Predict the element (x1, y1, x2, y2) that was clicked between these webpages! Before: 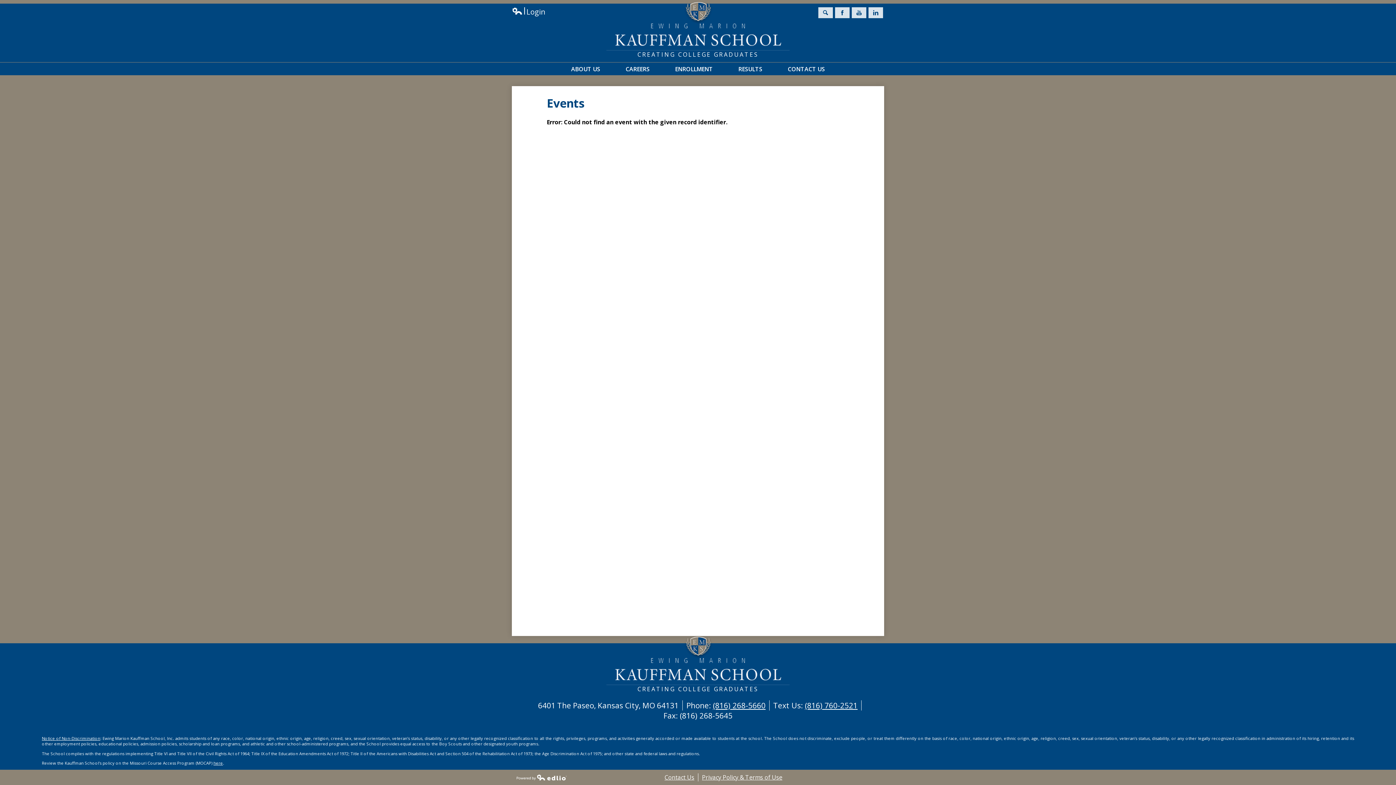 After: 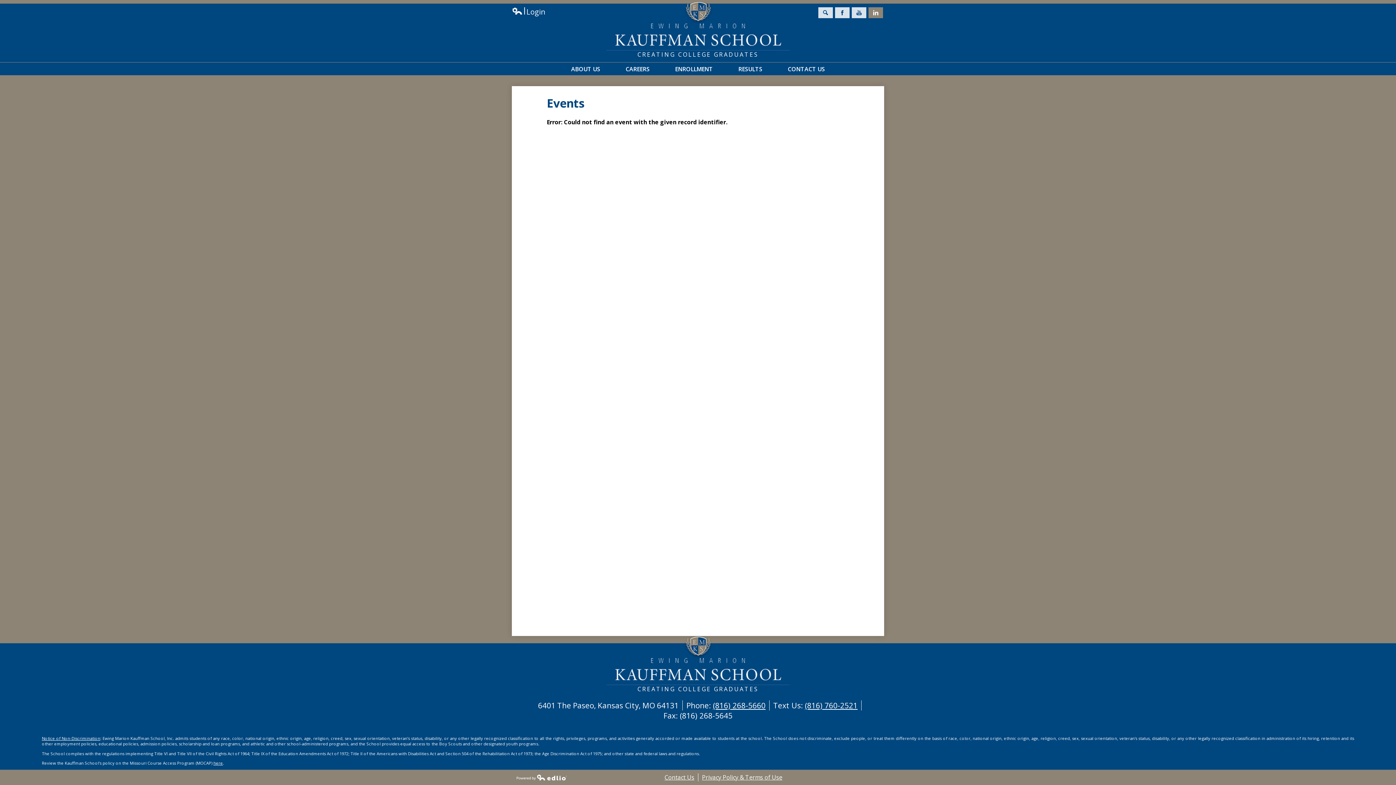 Action: label: LinkedIn bbox: (868, 7, 883, 18)